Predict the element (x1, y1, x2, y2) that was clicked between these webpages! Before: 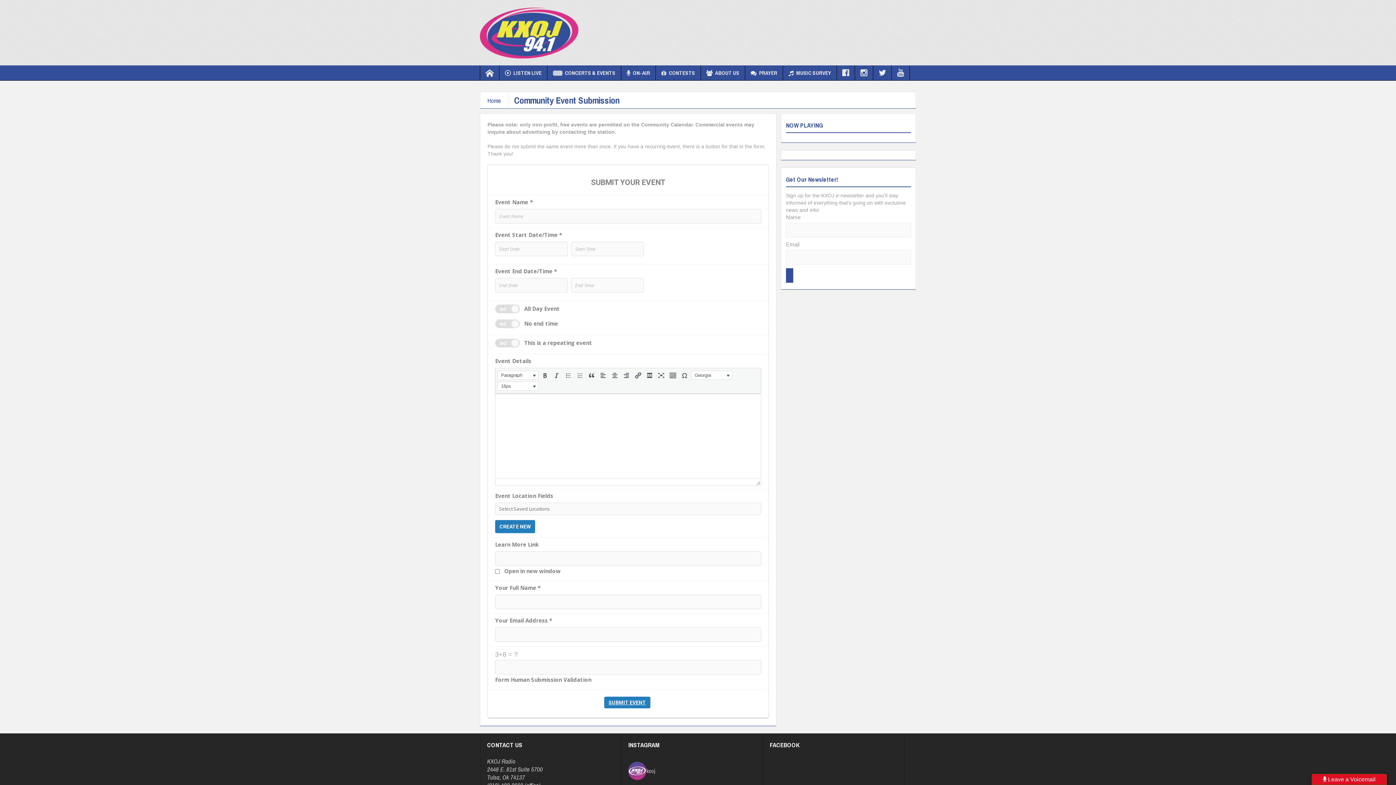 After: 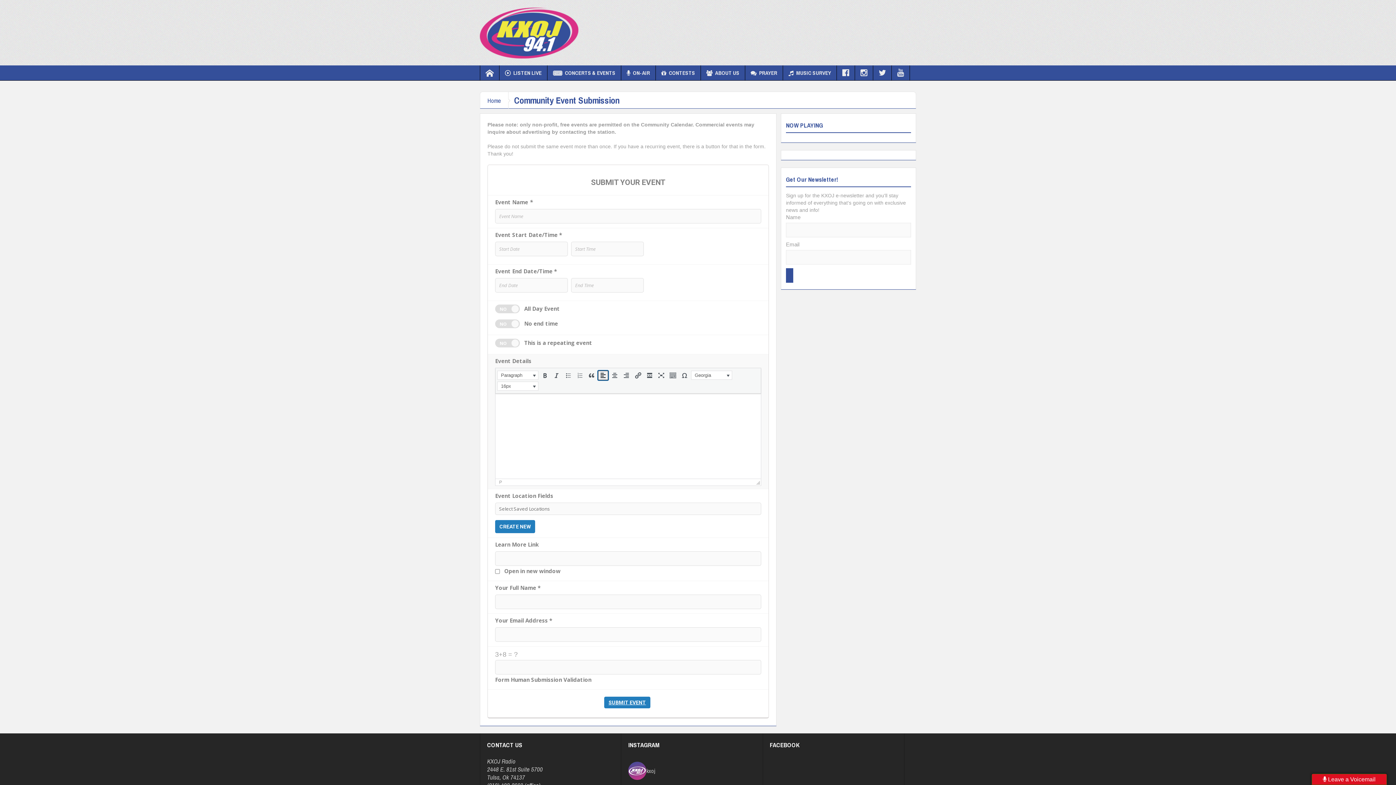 Action: bbox: (598, 371, 608, 380)